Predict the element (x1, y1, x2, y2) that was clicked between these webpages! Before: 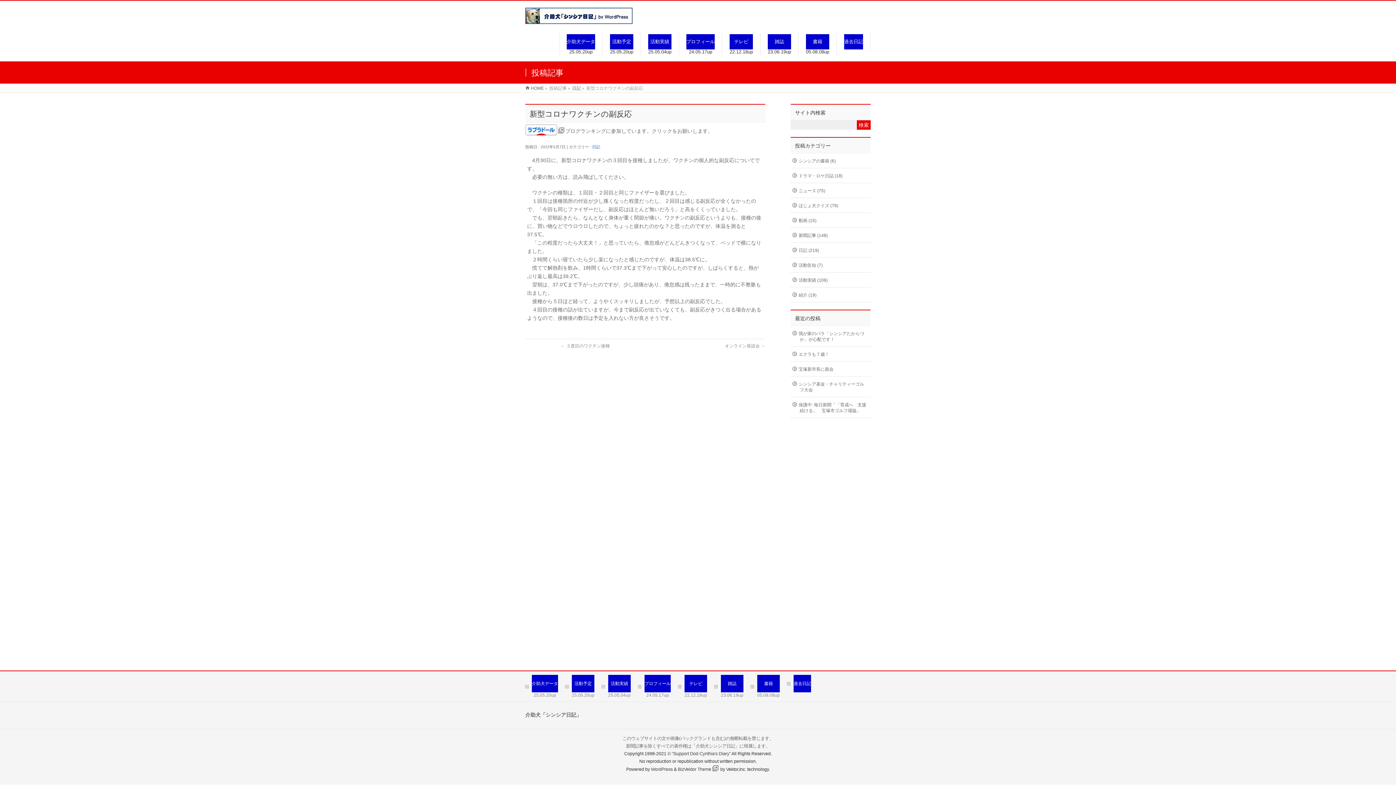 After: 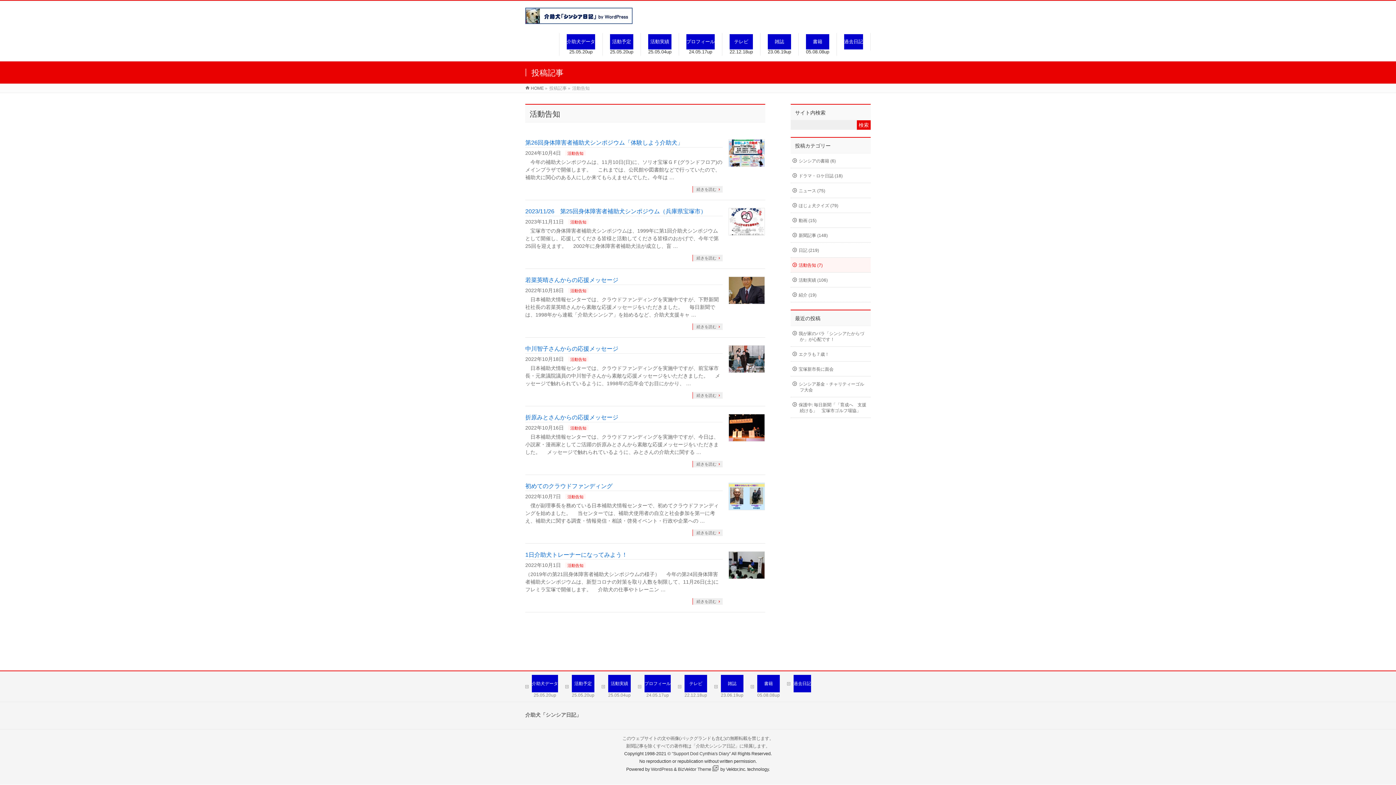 Action: label: 活動告知 (7) bbox: (790, 257, 870, 272)